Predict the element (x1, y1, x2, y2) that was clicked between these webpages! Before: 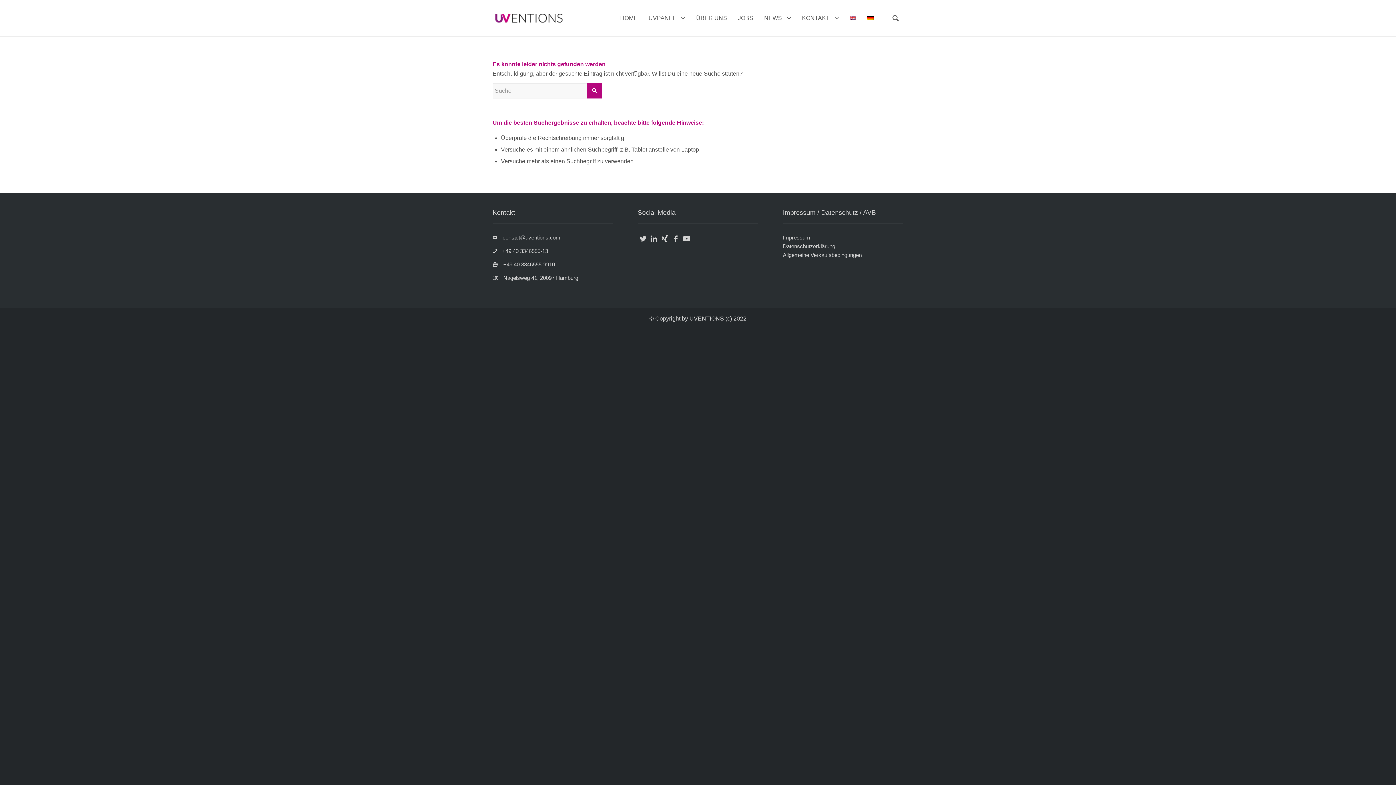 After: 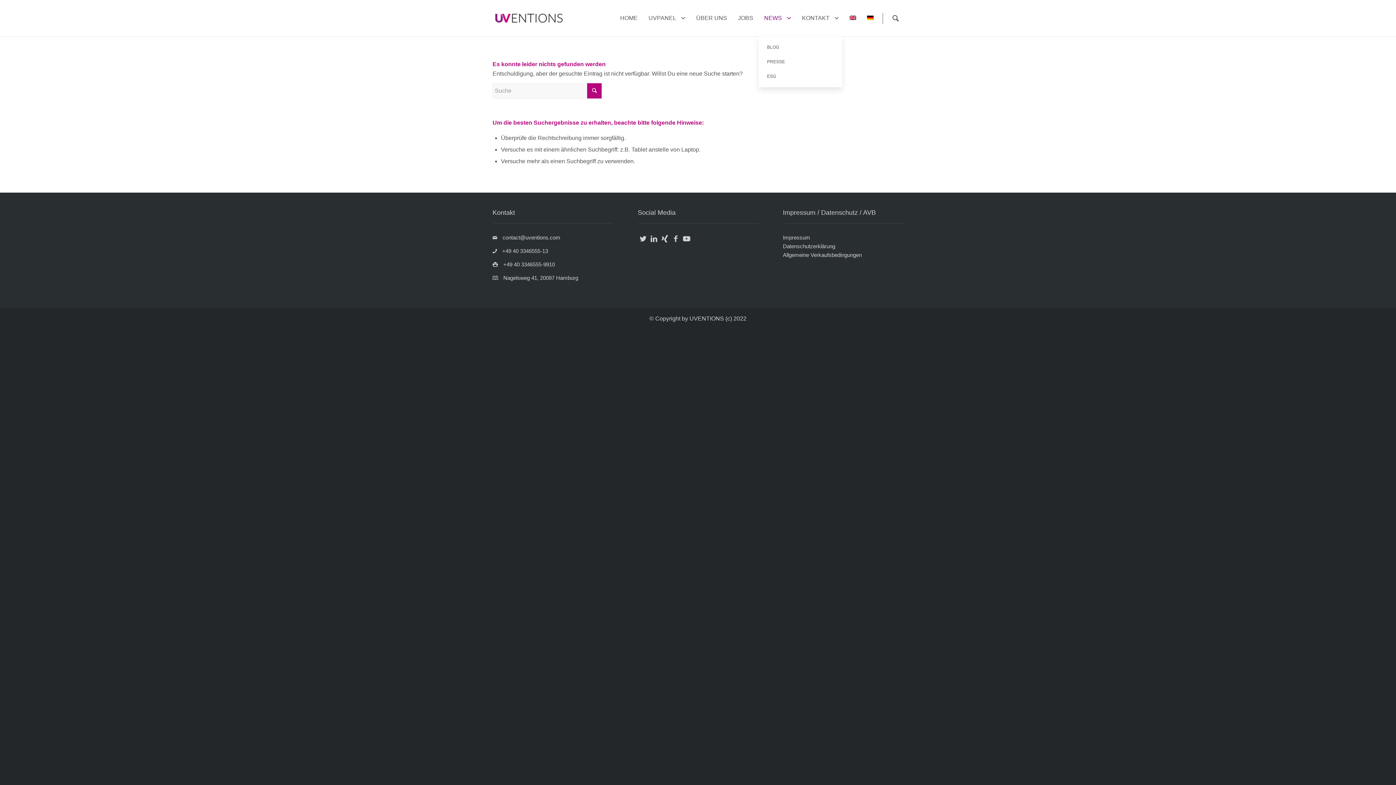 Action: bbox: (758, 0, 796, 36) label: NEWS